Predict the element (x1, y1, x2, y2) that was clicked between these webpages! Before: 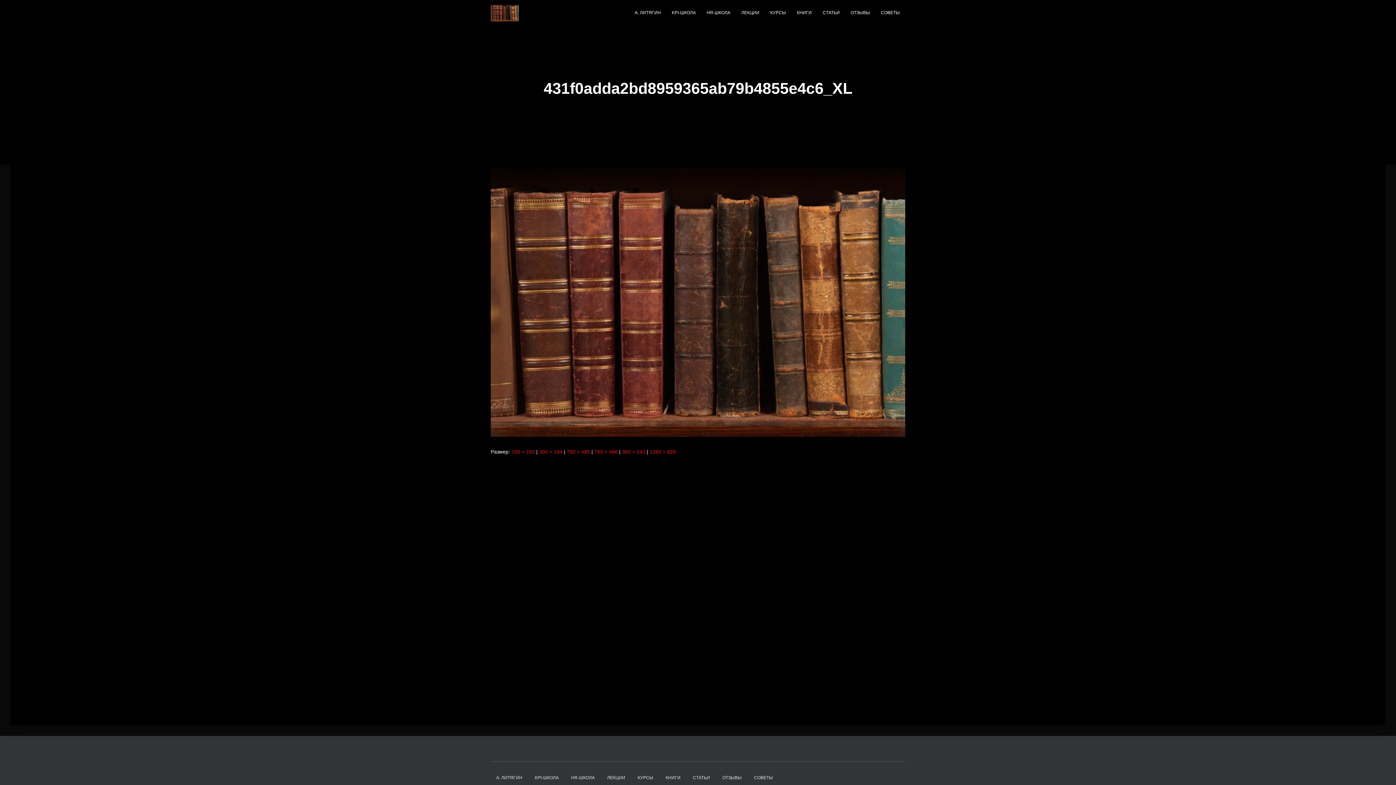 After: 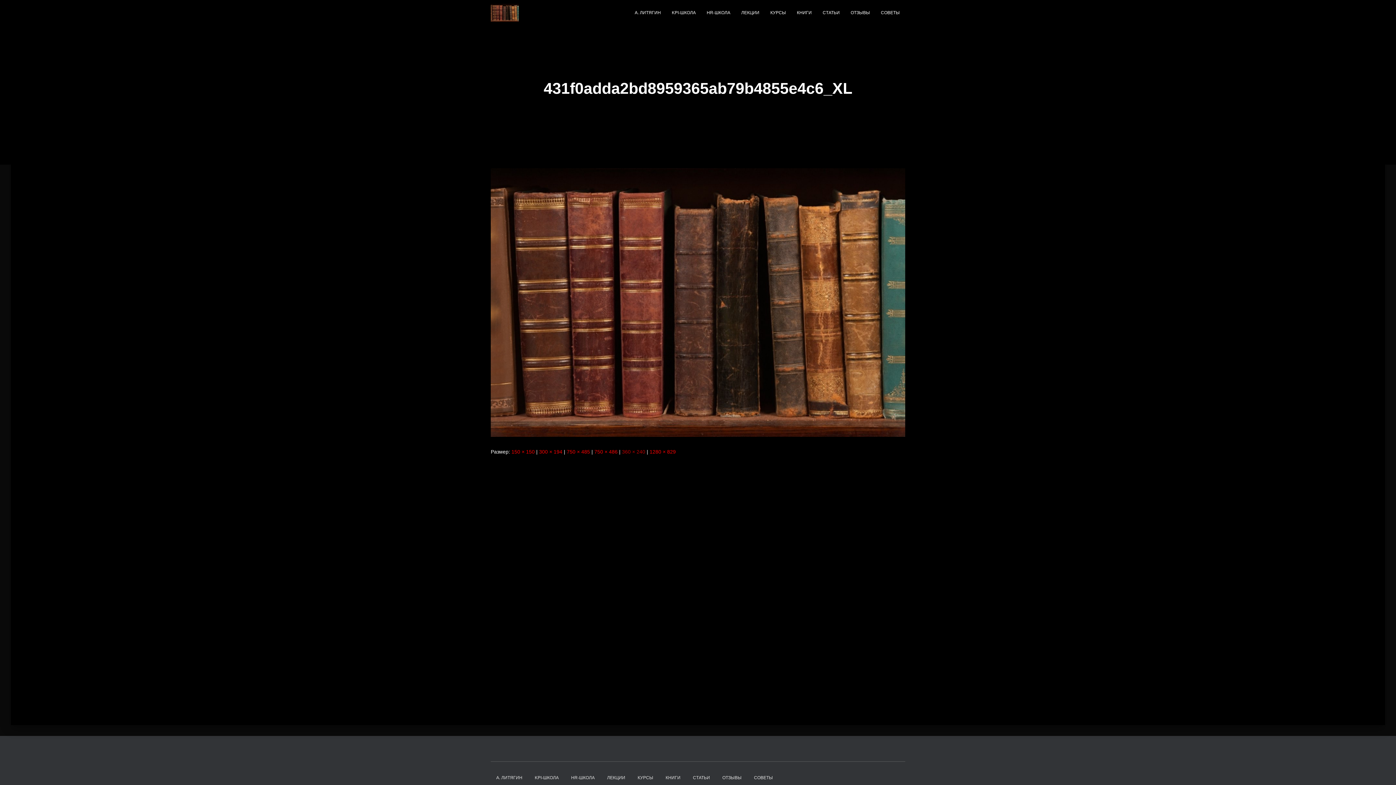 Action: bbox: (622, 448, 645, 454) label: 360 × 240